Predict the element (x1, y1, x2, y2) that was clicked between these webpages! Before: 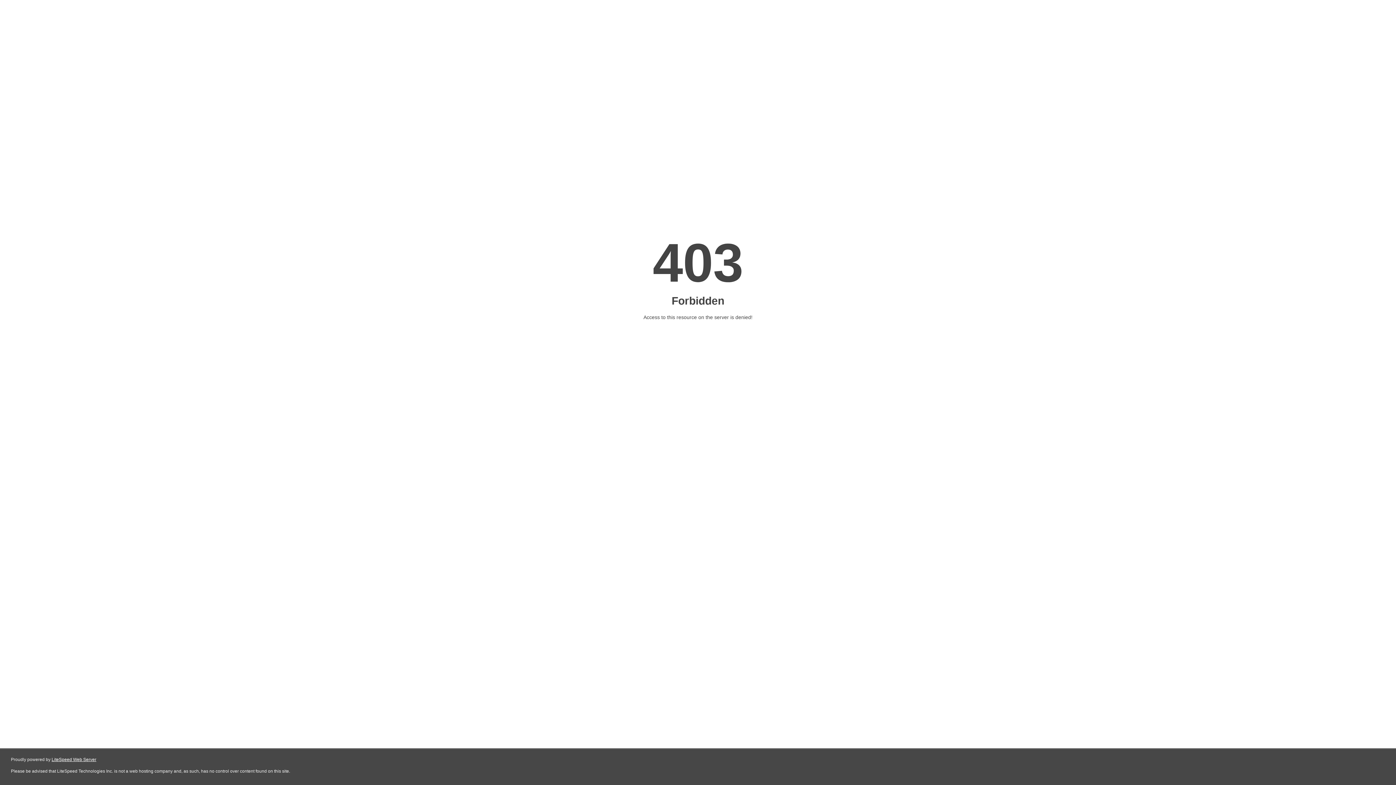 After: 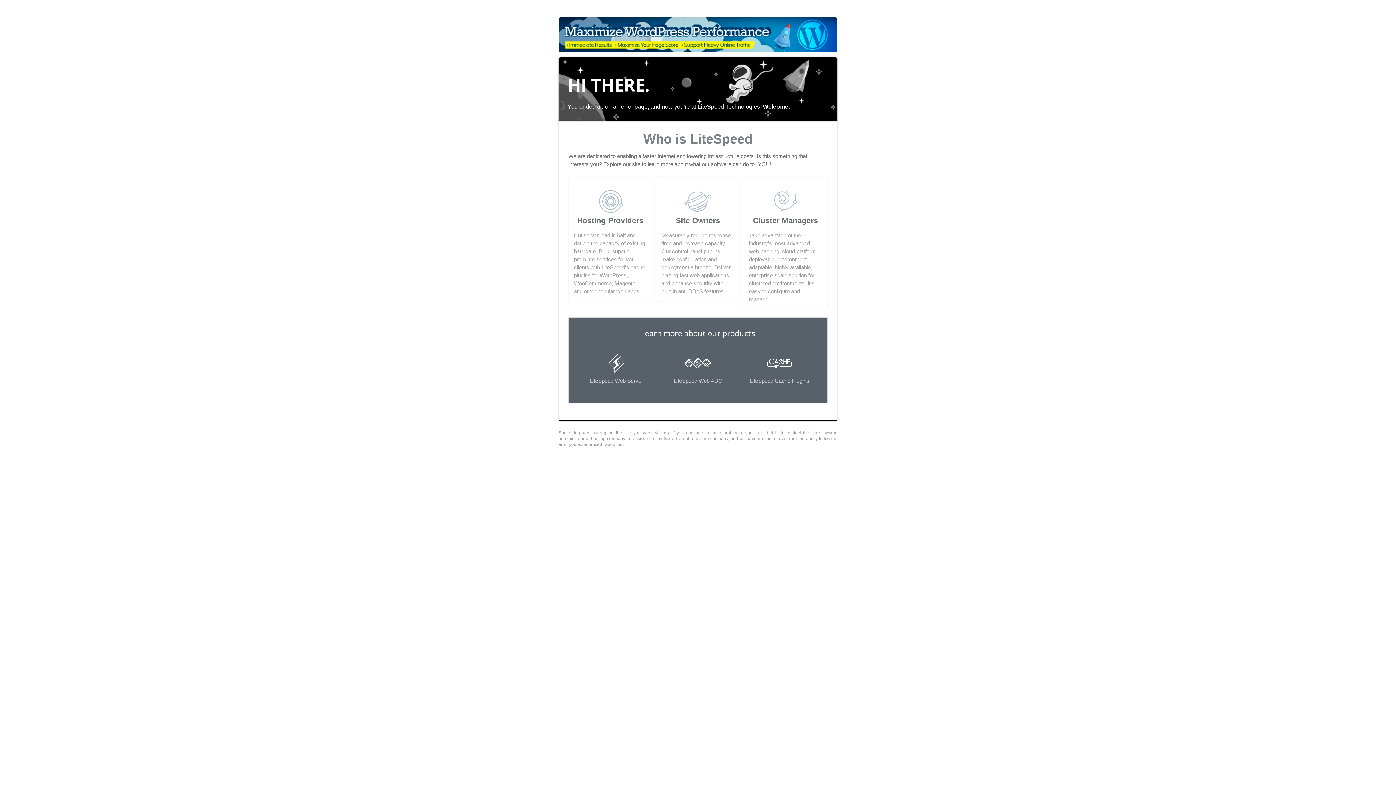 Action: bbox: (51, 757, 96, 762) label: LiteSpeed Web Server